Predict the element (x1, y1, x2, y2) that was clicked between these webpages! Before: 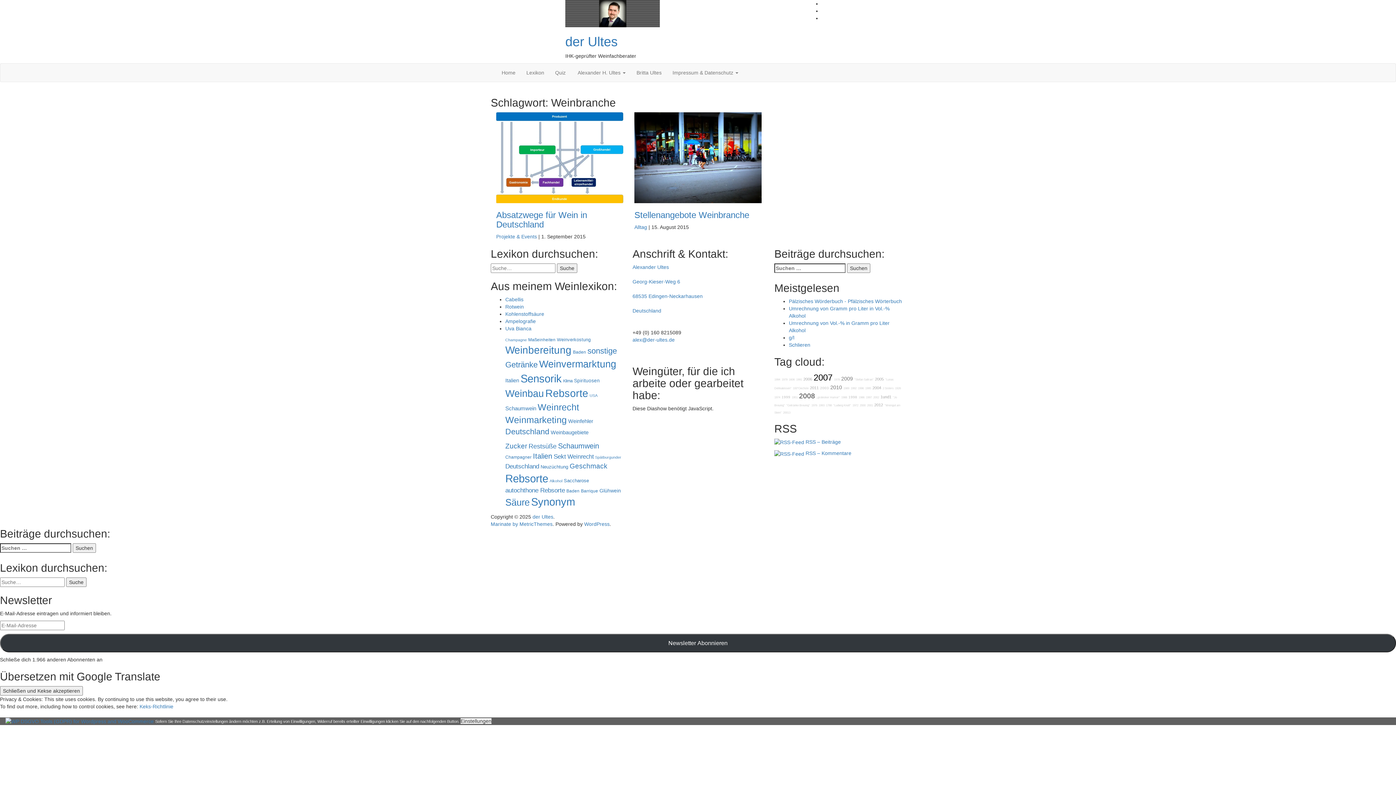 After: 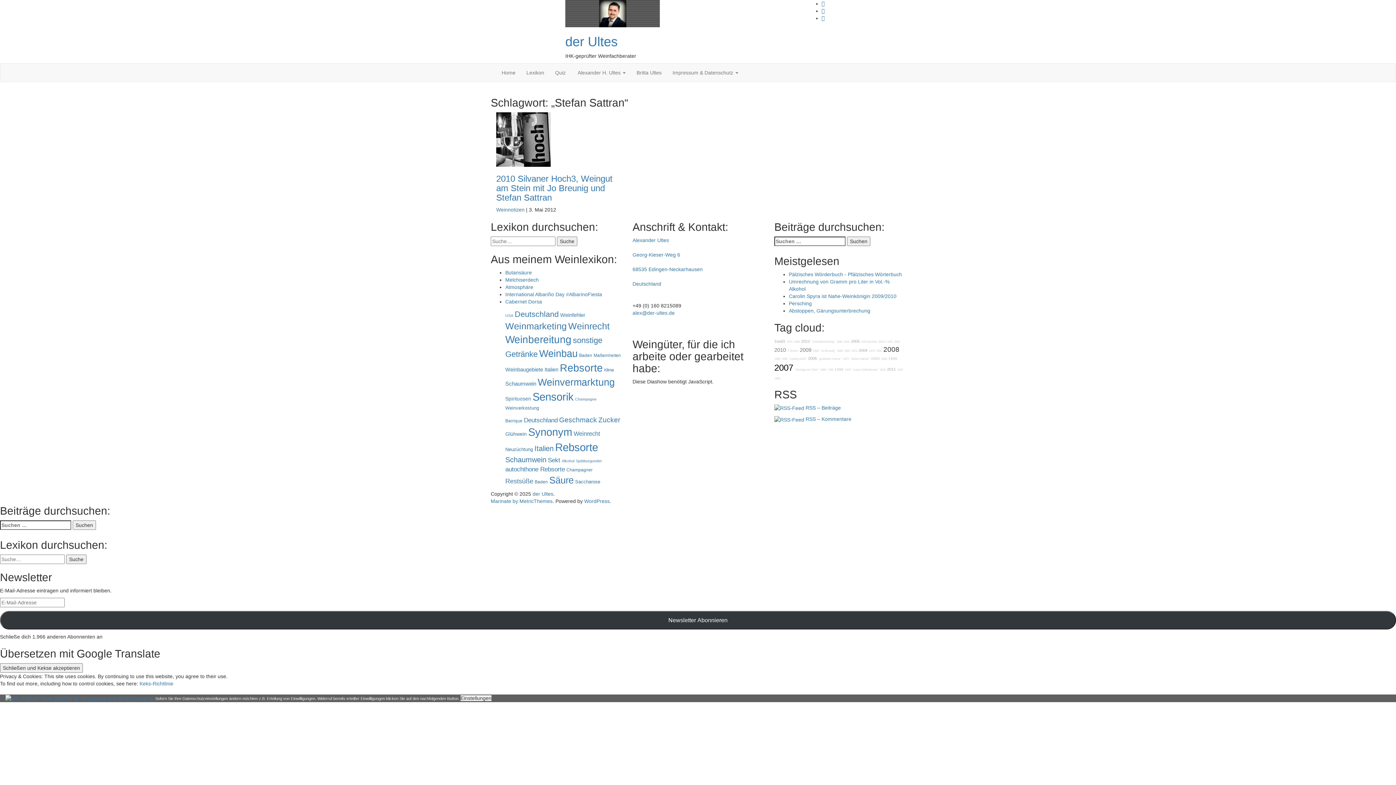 Action: bbox: (854, 378, 873, 381) label: "Stefan Sattran"